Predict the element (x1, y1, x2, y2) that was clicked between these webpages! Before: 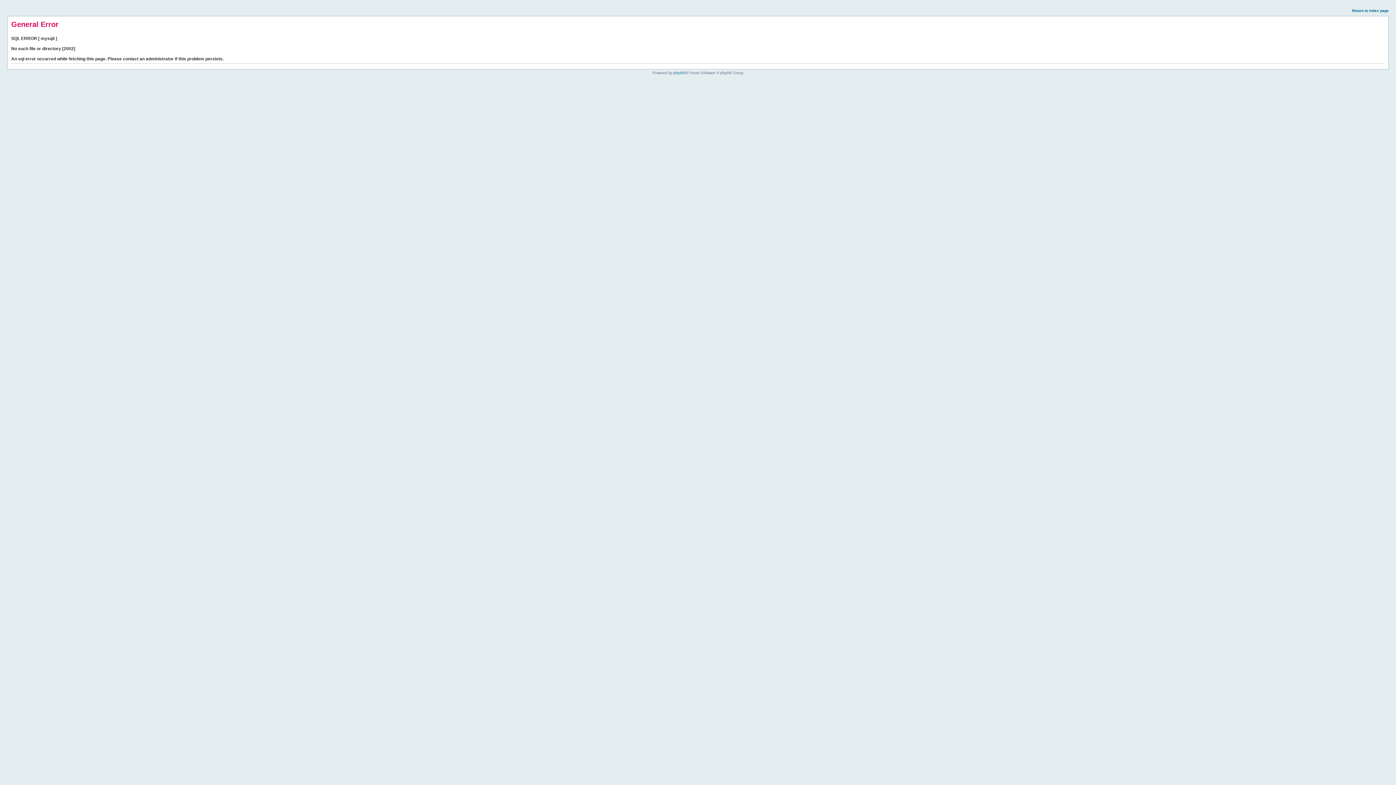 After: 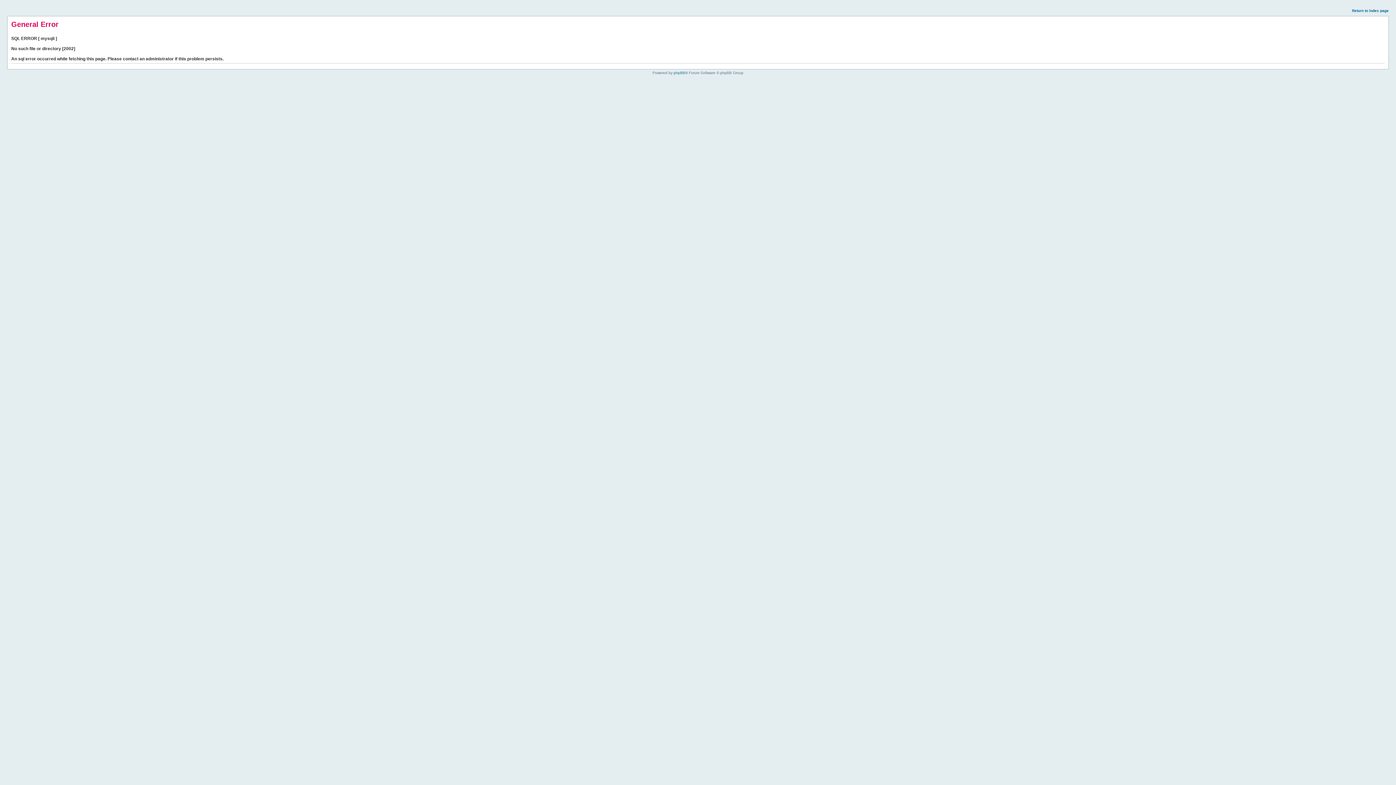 Action: label: Return to index page bbox: (1352, 8, 1389, 12)